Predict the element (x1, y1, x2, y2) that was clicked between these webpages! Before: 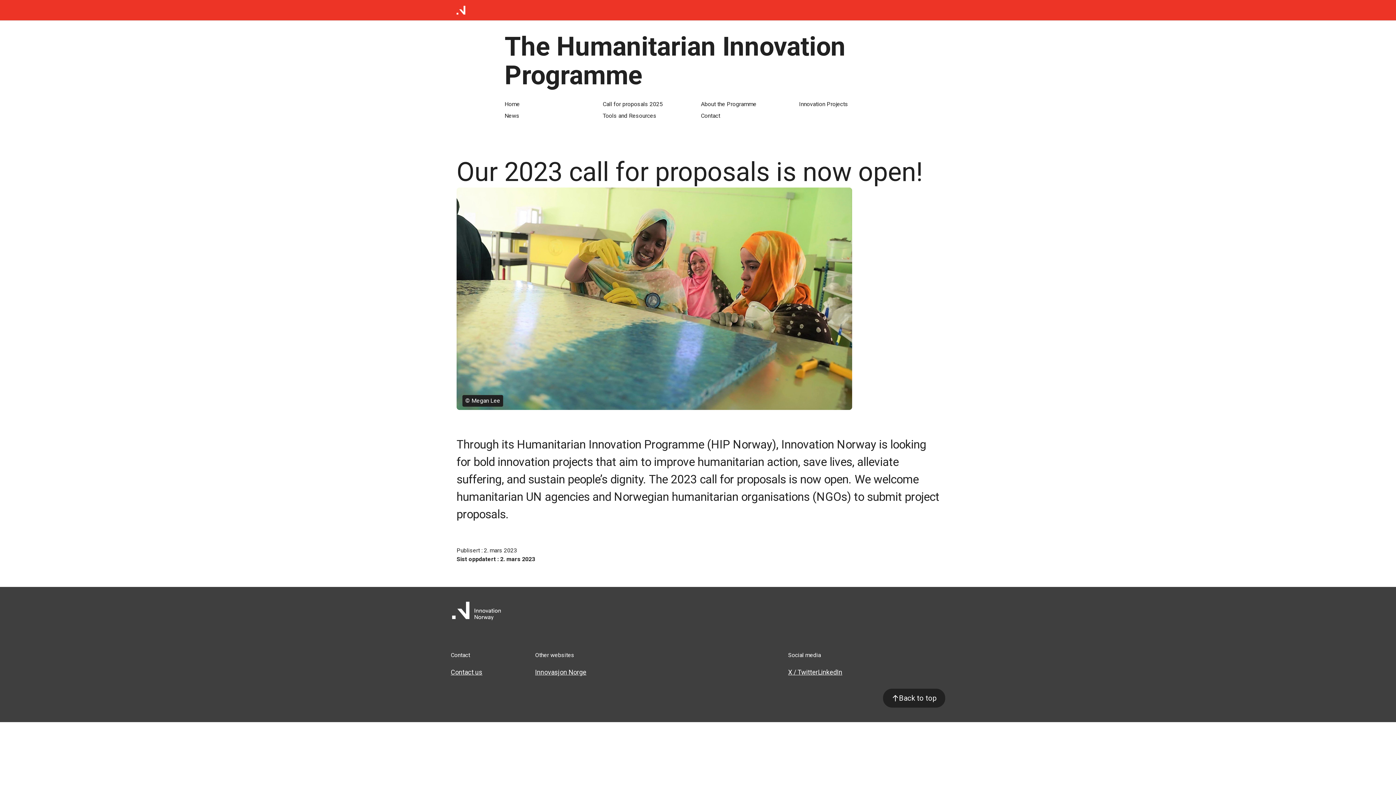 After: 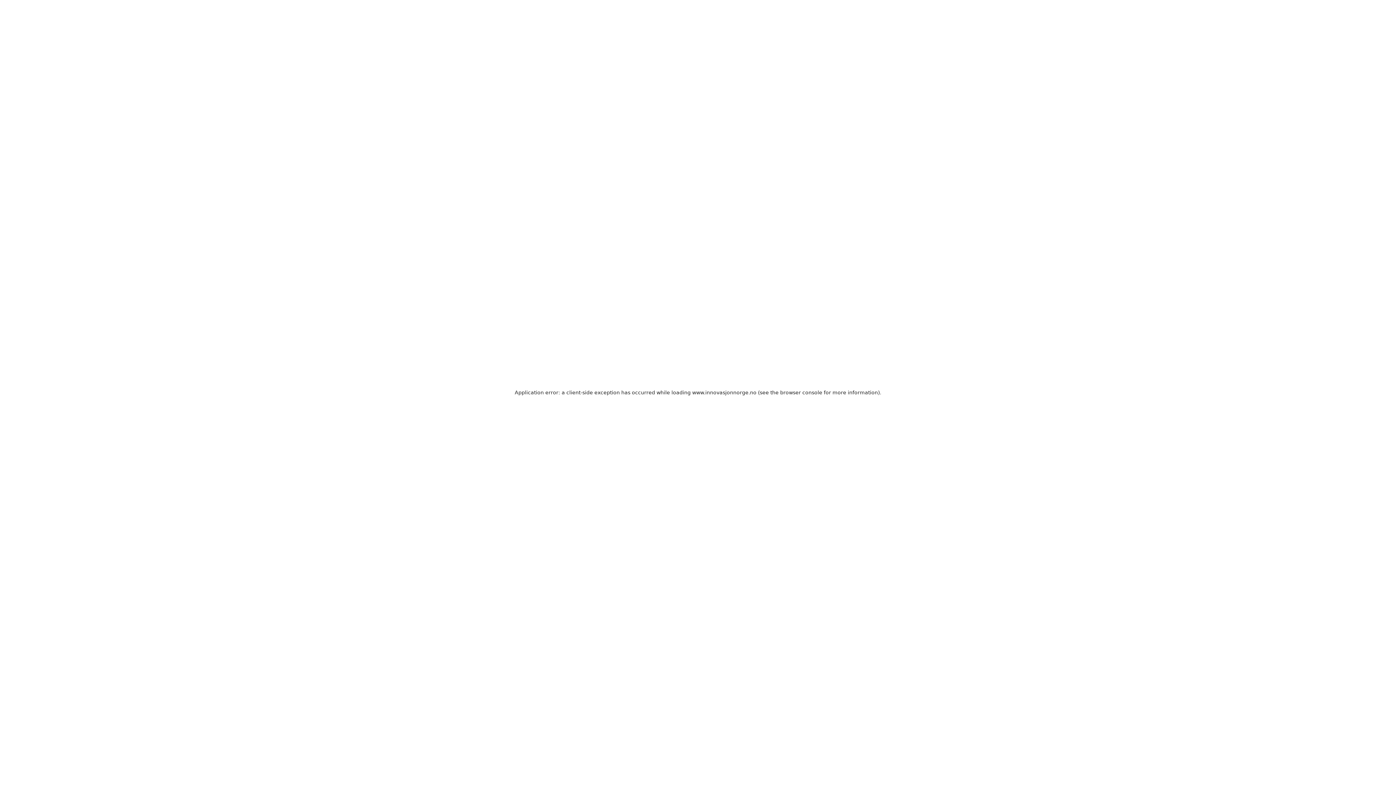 Action: label: Innovasjon Norge bbox: (535, 667, 586, 677)